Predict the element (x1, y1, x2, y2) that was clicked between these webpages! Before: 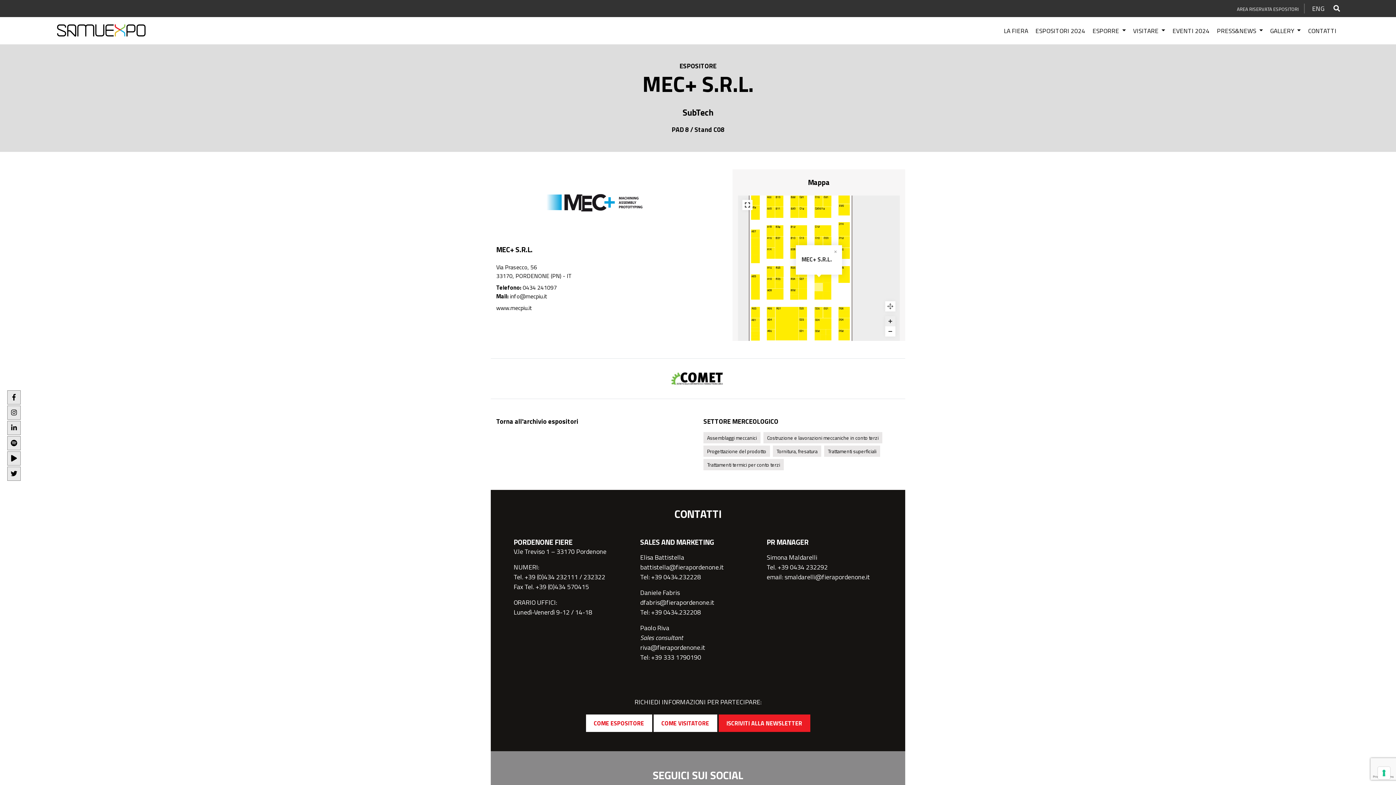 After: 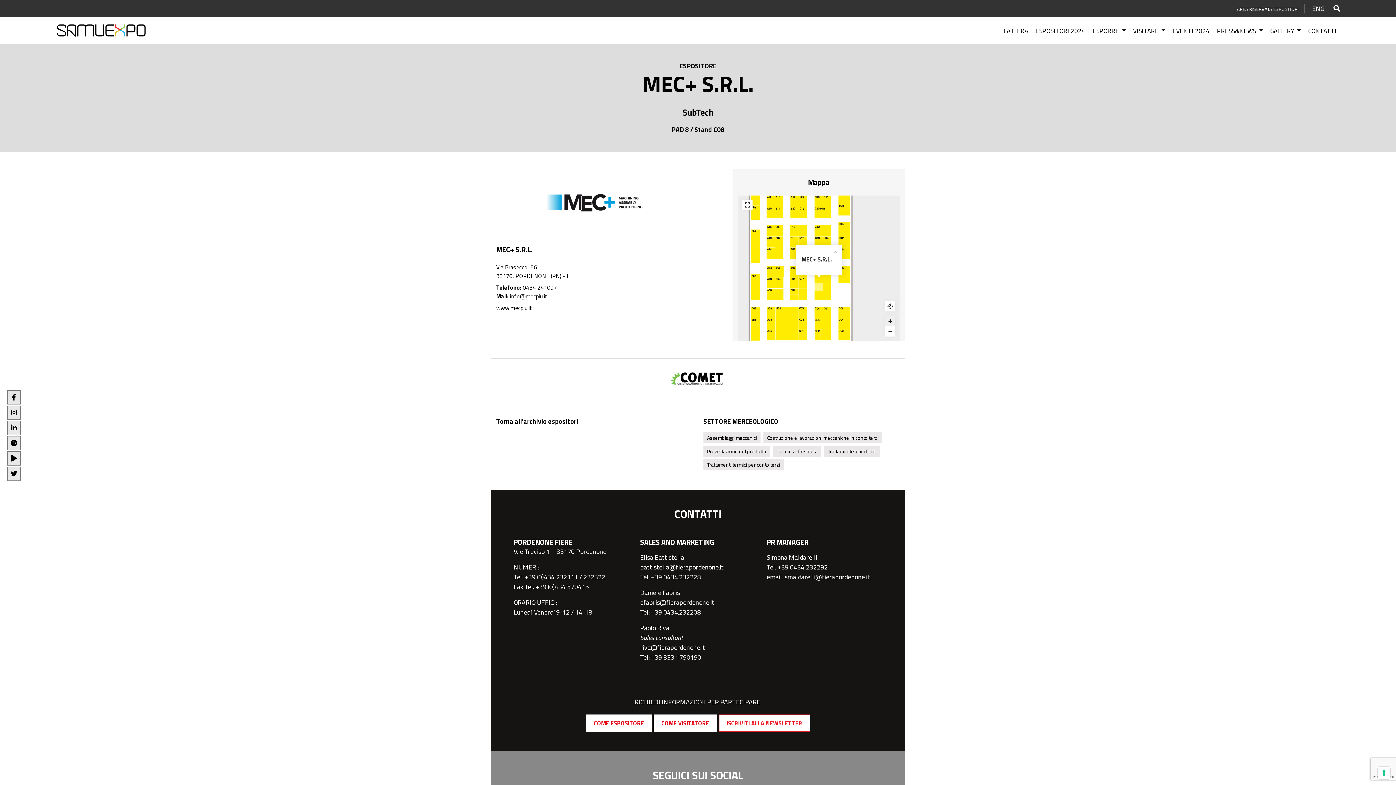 Action: bbox: (718, 714, 810, 732) label: ISCRIVITI ALLA NEWSLETTER